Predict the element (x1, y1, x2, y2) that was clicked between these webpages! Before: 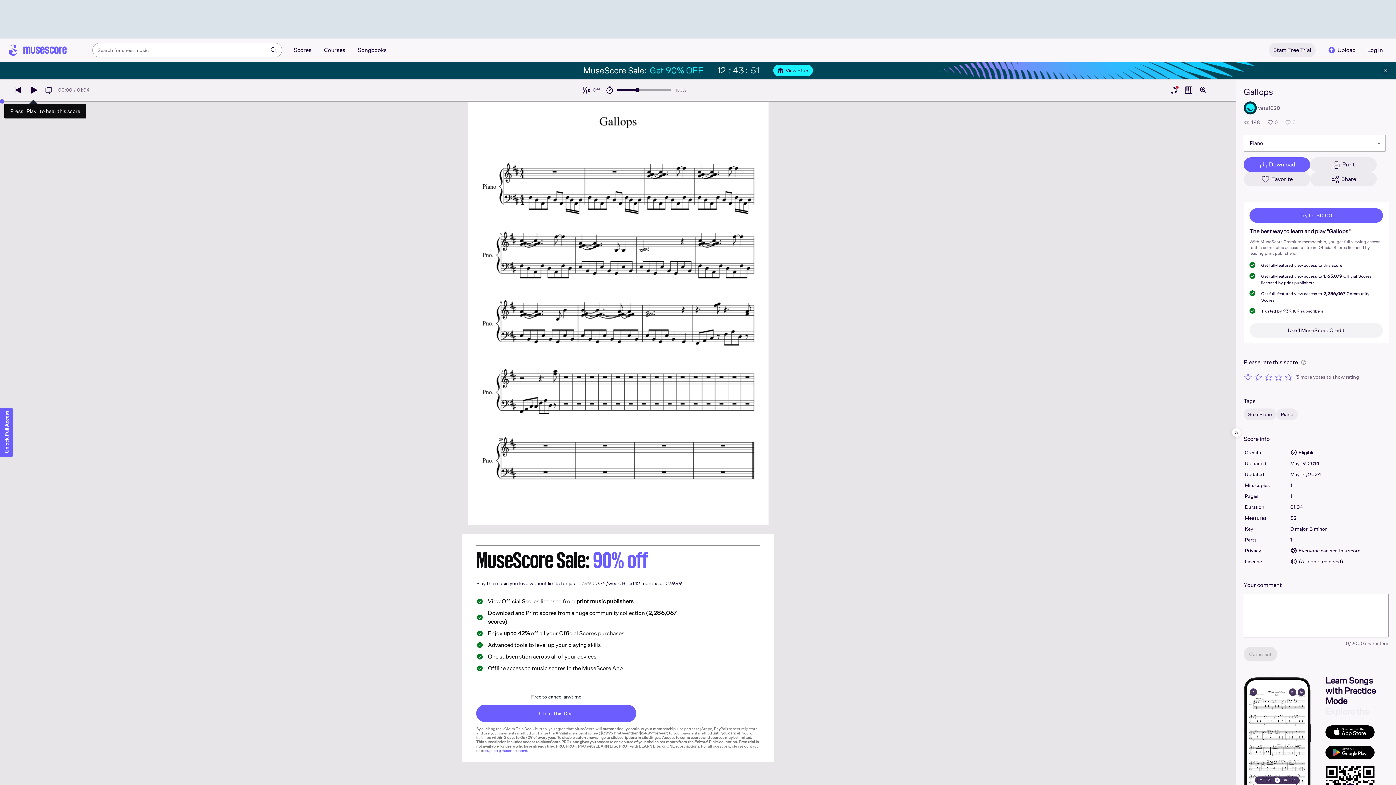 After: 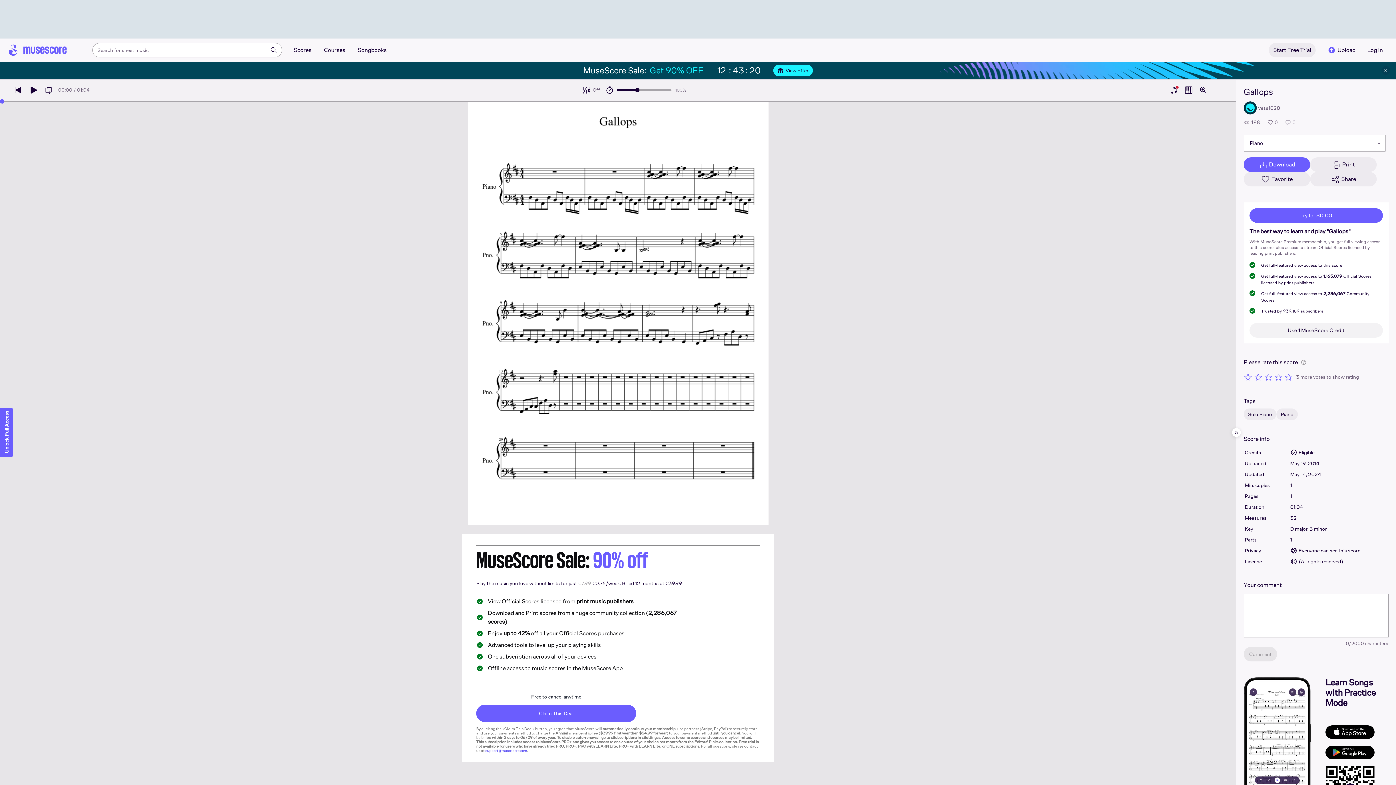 Action: bbox: (485, 749, 527, 753) label: support@musescore.com